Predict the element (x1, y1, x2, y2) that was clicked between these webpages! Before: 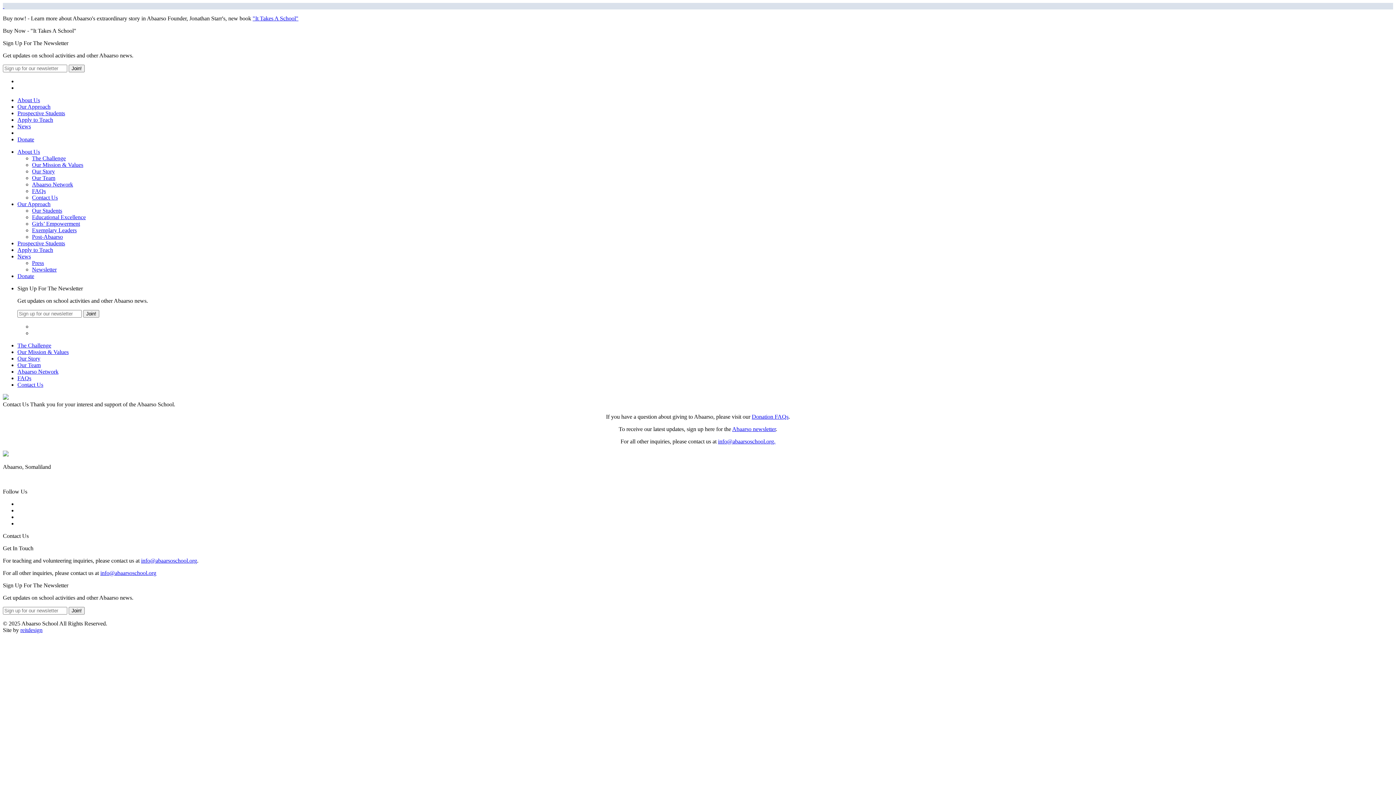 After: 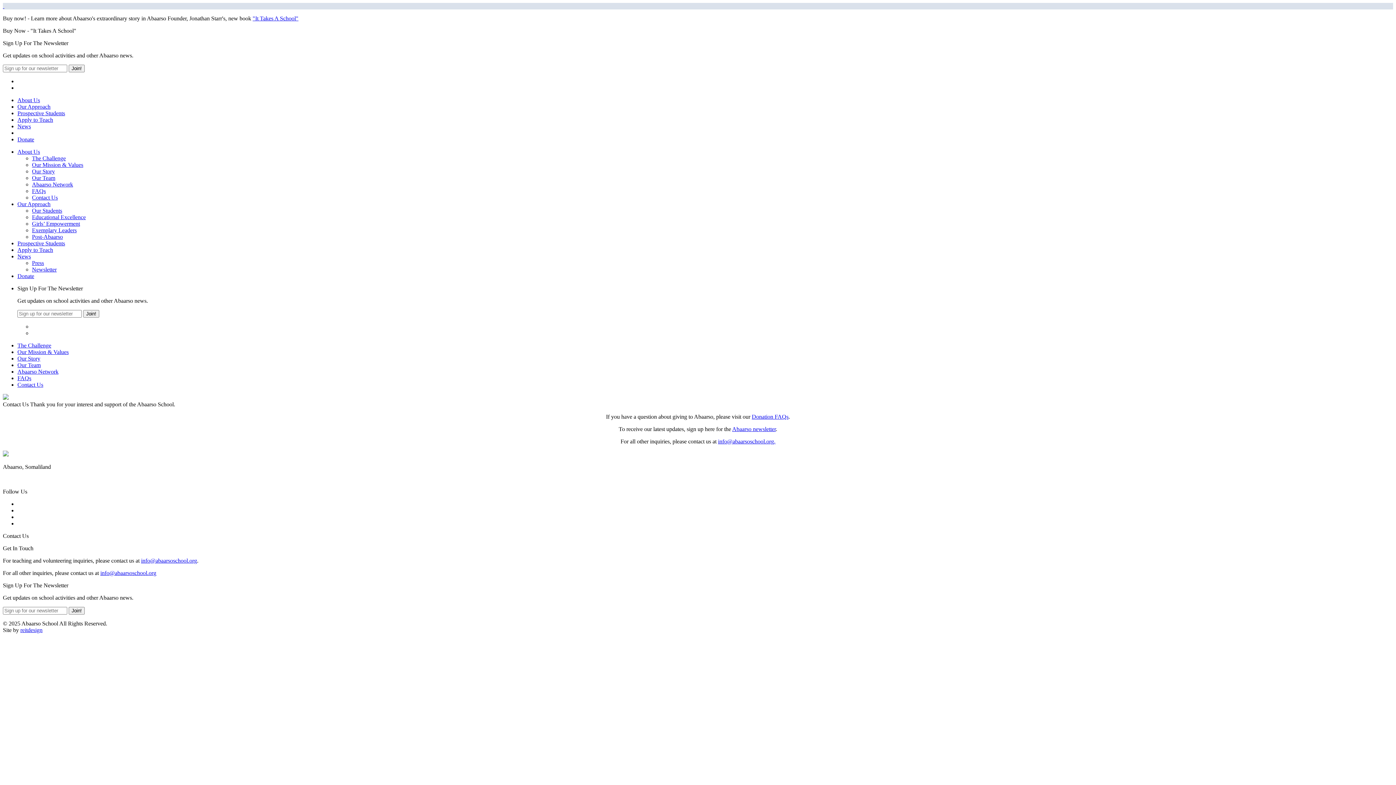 Action: label: info@abaarsoschool.org. bbox: (718, 438, 775, 444)